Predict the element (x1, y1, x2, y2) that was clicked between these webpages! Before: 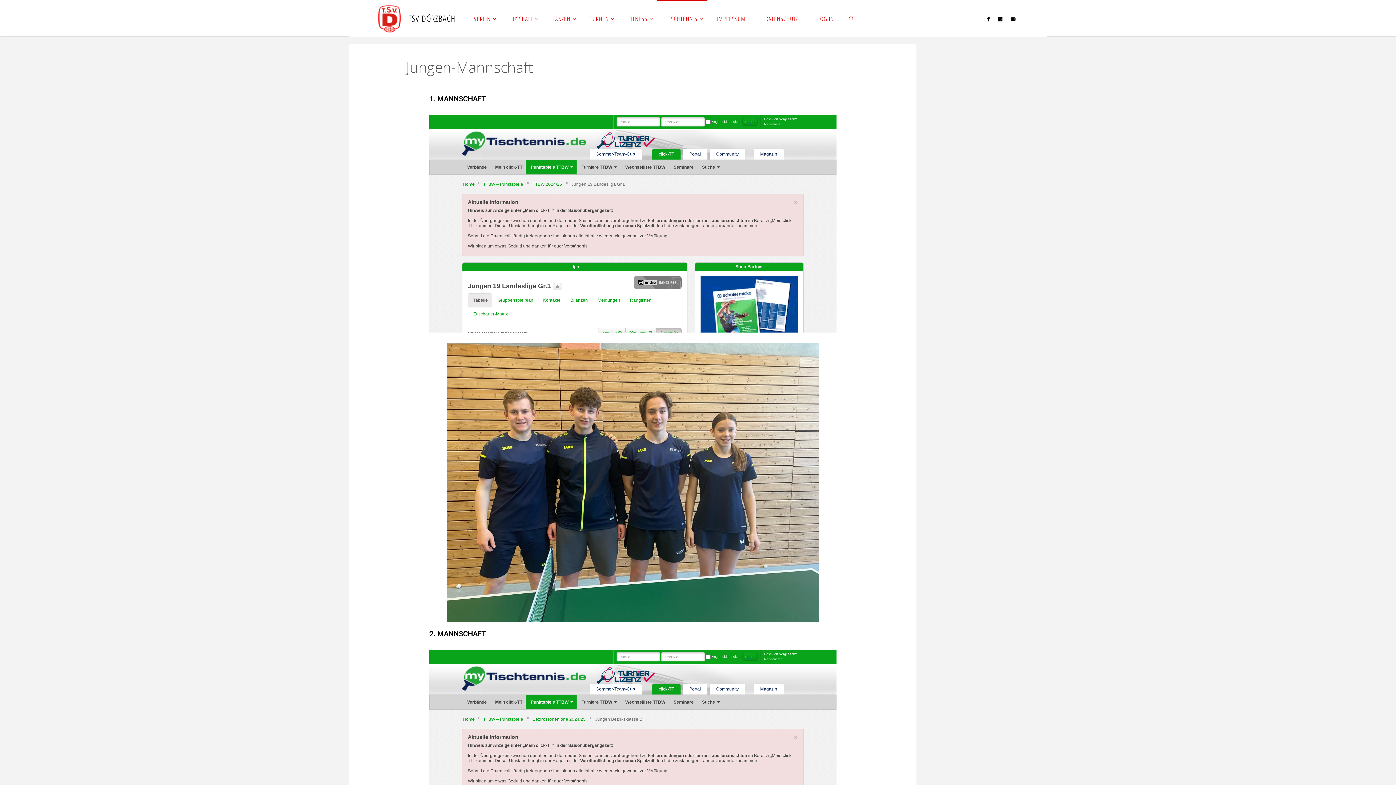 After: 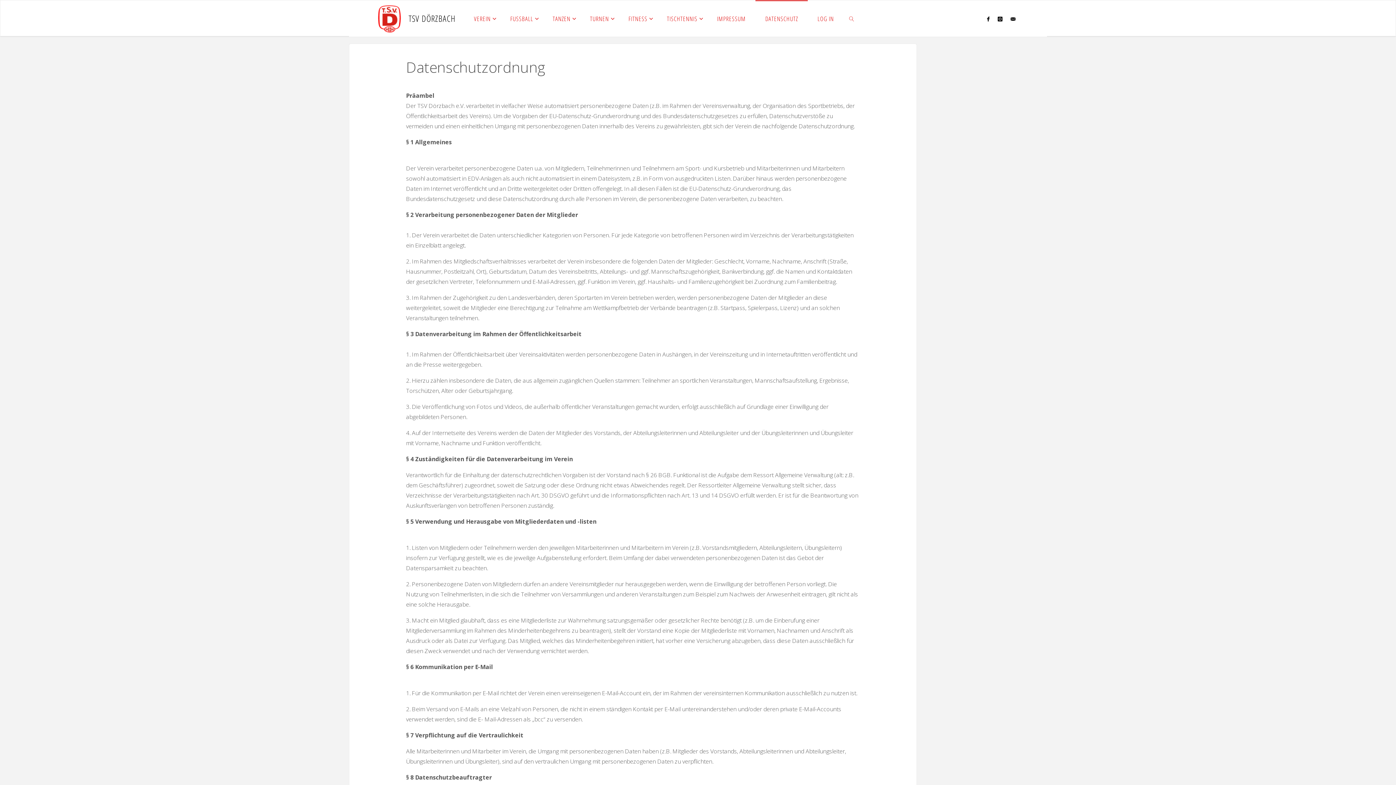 Action: label: DATENSCHUTZ bbox: (755, 0, 808, 36)